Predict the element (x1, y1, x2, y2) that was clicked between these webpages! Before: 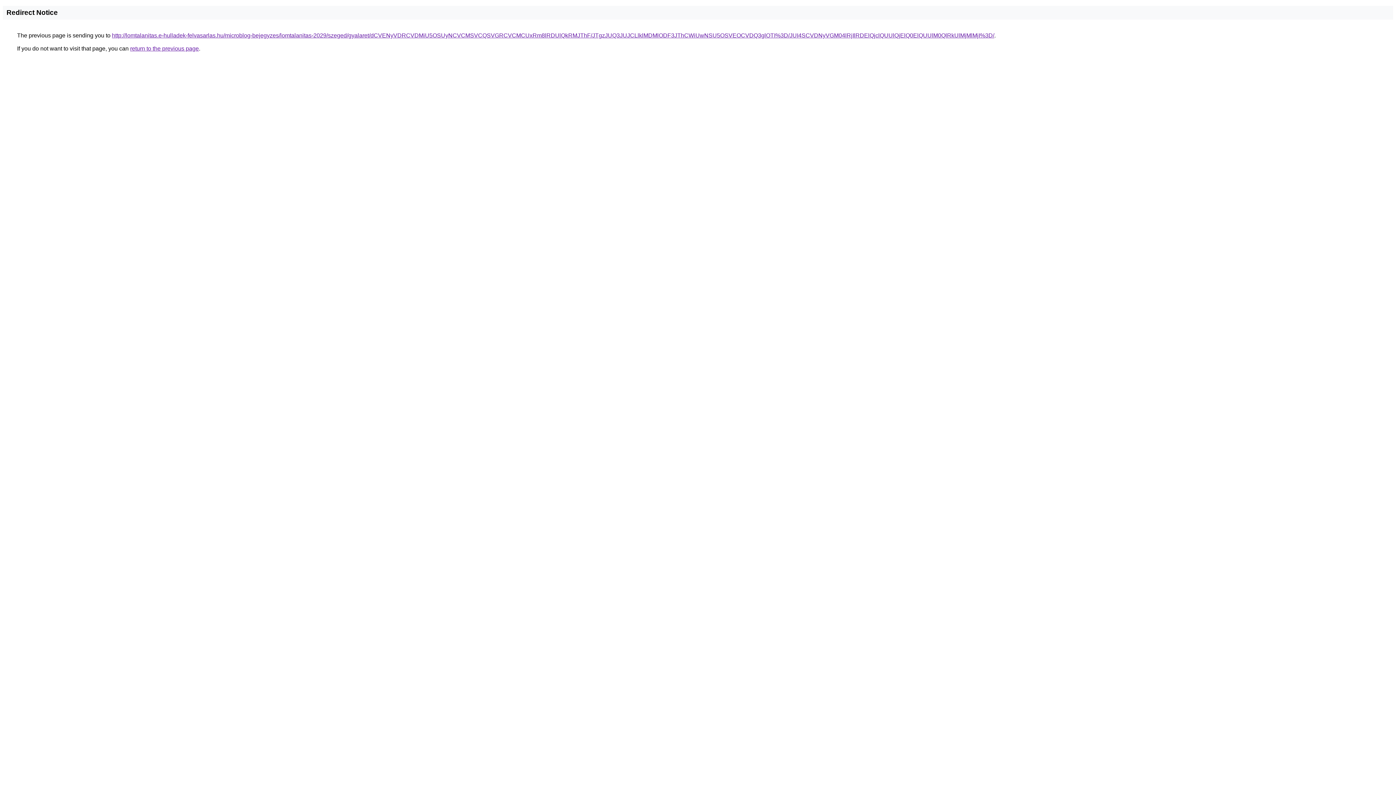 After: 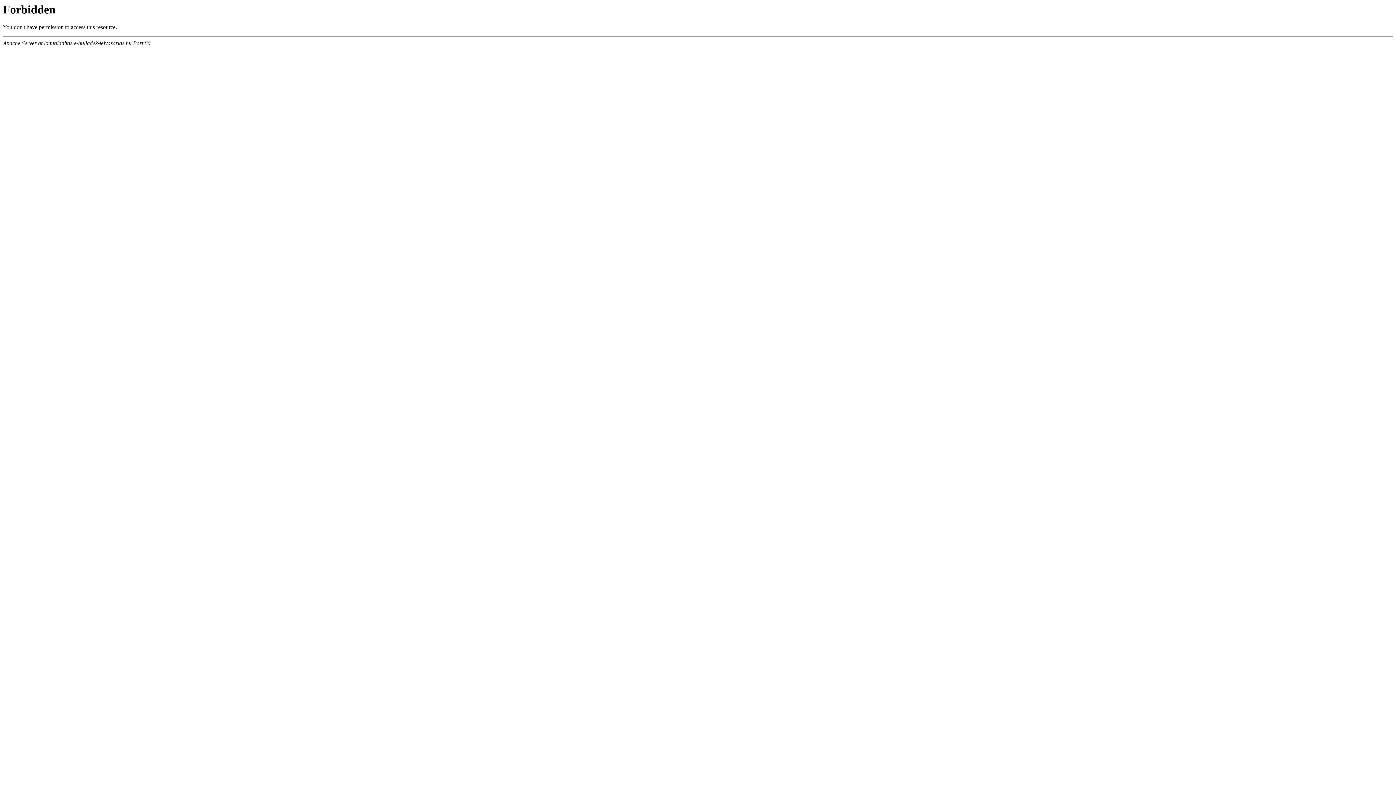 Action: label: http://lomtalanitas.e-hulladek-felvasarlas.hu/microblog-bejegyzes/lomtalanitas-2029/szeged/gyalaret/dCVENyVDRCVDMiU5OSUyNCVCMSVCQSVGRCVCMCUxRm8lRDUlQkRMJThF/JTgzJUQ3JUJCLlklMDMlODF3JThCWiUwNSU5OSVEOCVDQ3glOTI%3D/JUI4SCVDNyVGM04lRjIlRDElQjclQUUlQjElQ0ElQUUlM0QlRkUlMjMlMjI%3D/ bbox: (112, 32, 994, 38)